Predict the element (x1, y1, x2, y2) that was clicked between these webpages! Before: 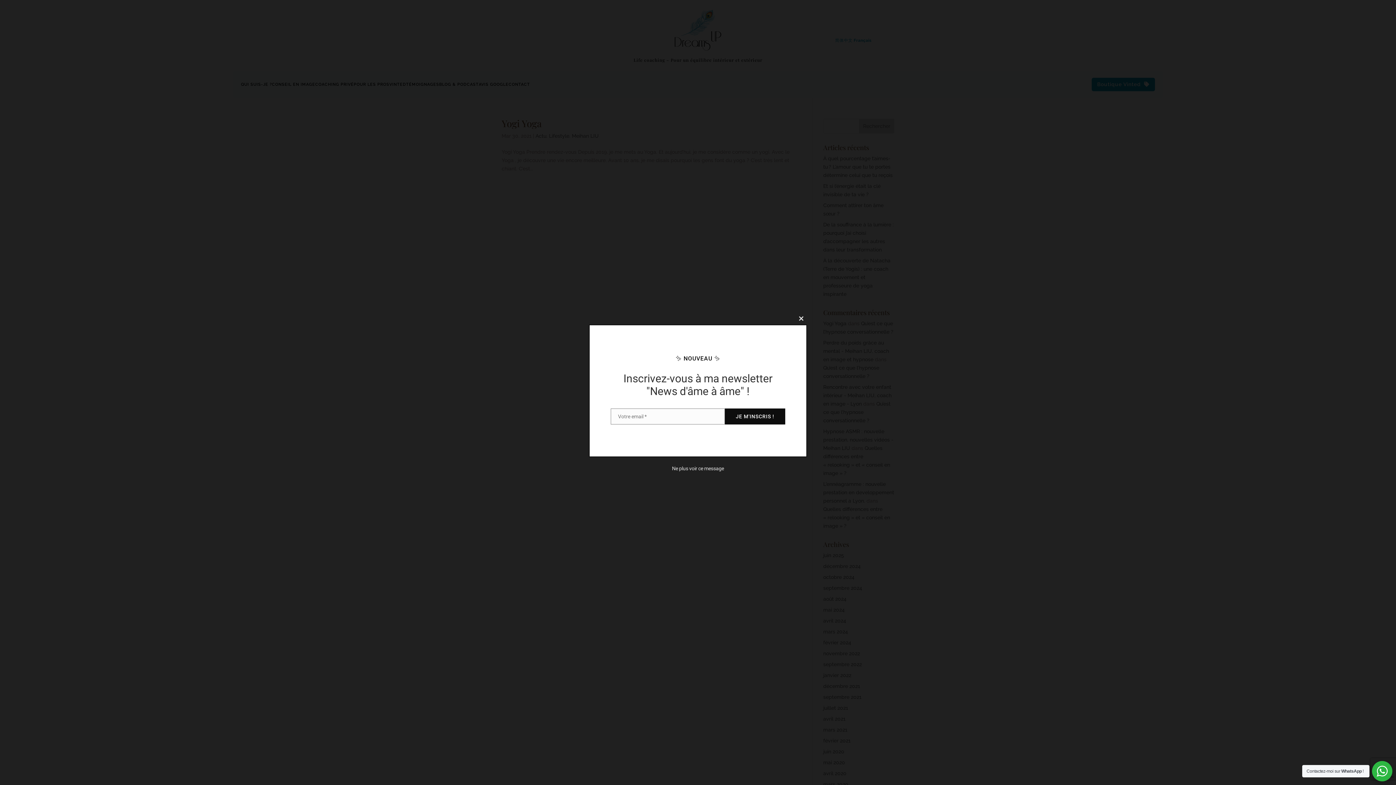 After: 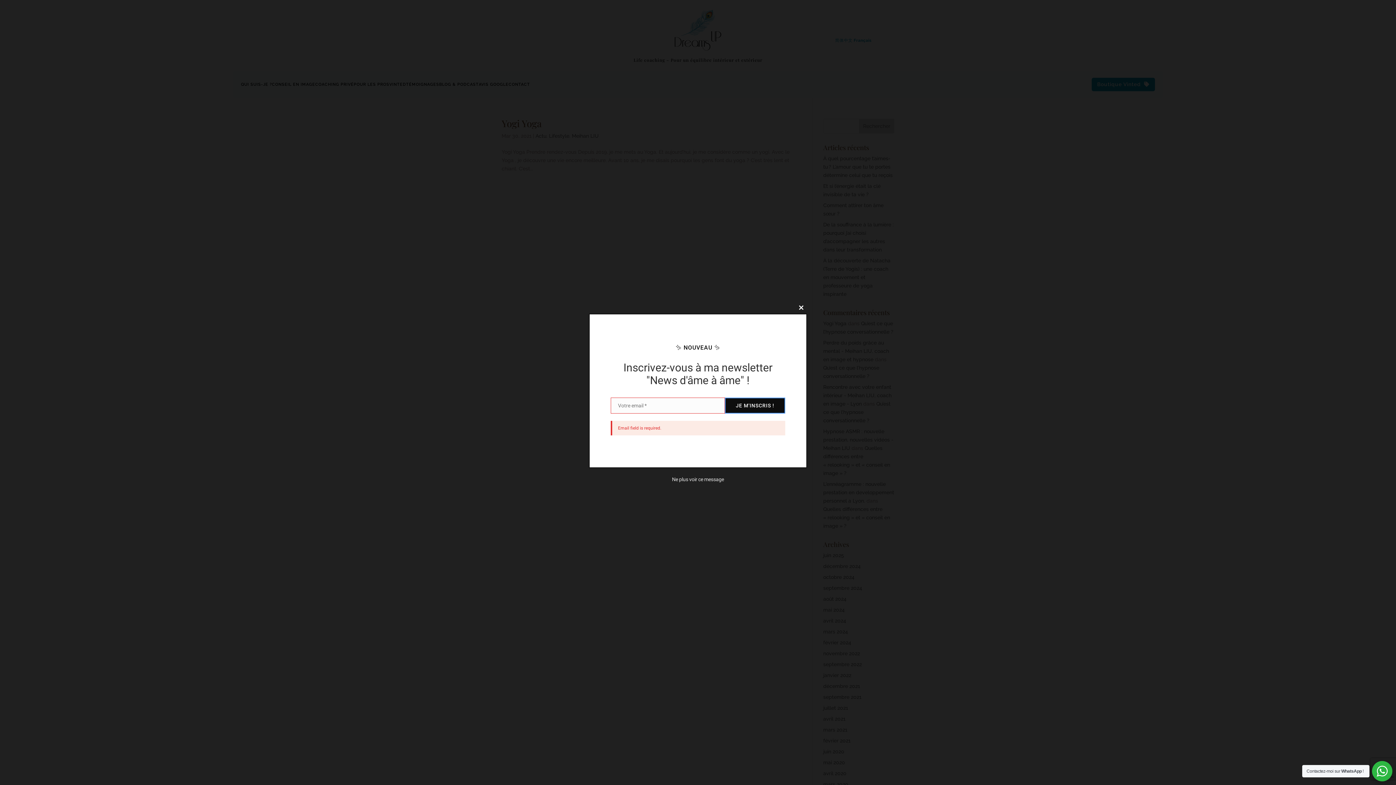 Action: label: JE M'INSCRIS ! bbox: (725, 408, 785, 424)